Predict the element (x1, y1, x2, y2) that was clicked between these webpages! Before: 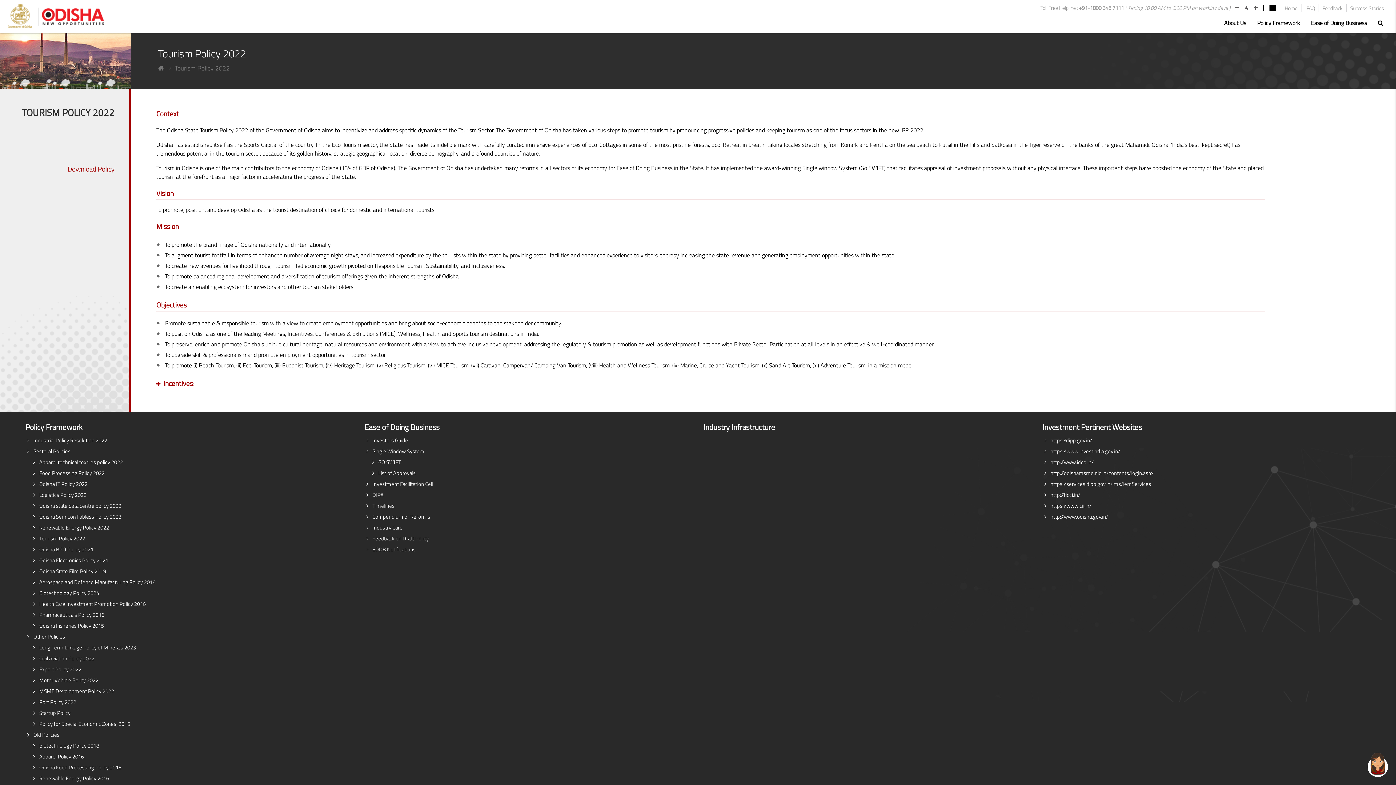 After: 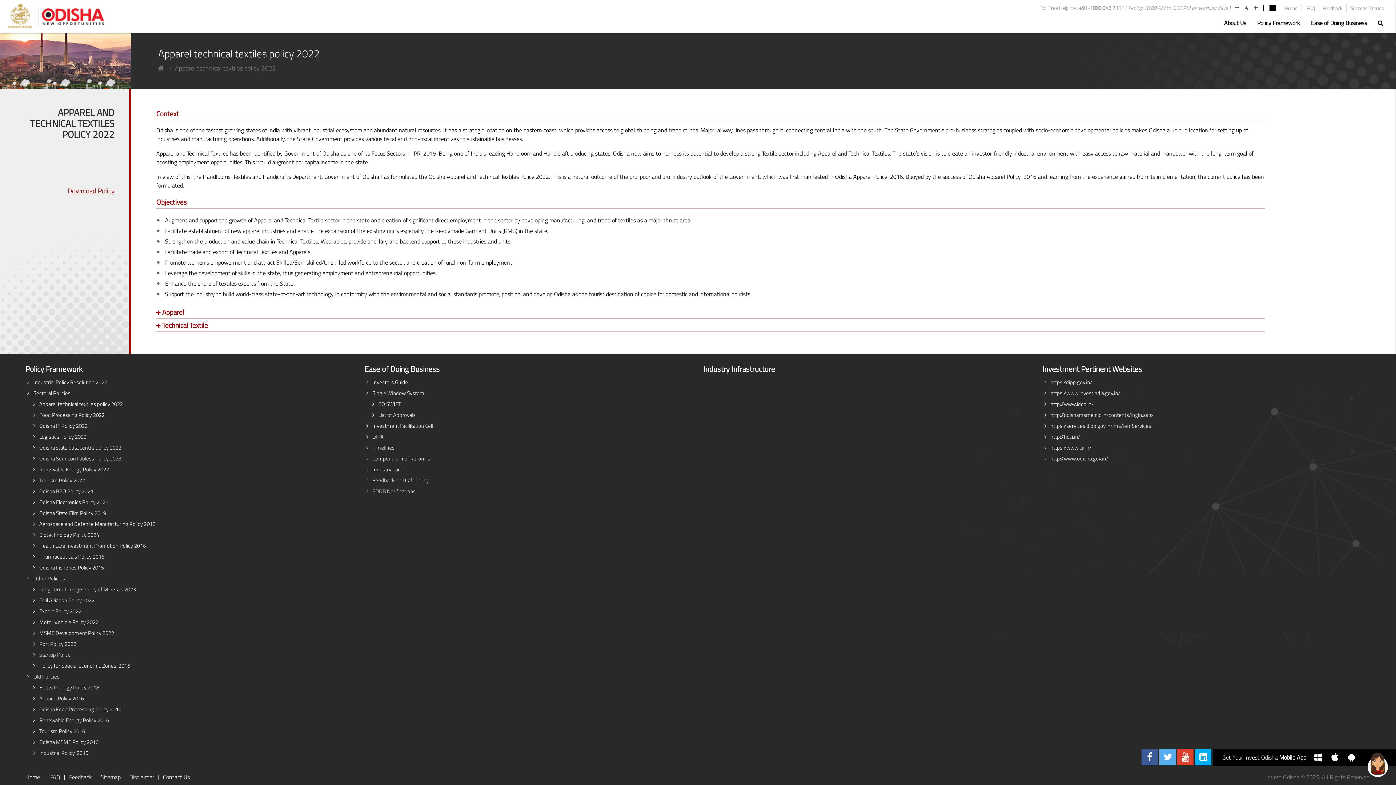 Action: label: Apparel technical textiles policy 2022 bbox: (31, 457, 353, 468)